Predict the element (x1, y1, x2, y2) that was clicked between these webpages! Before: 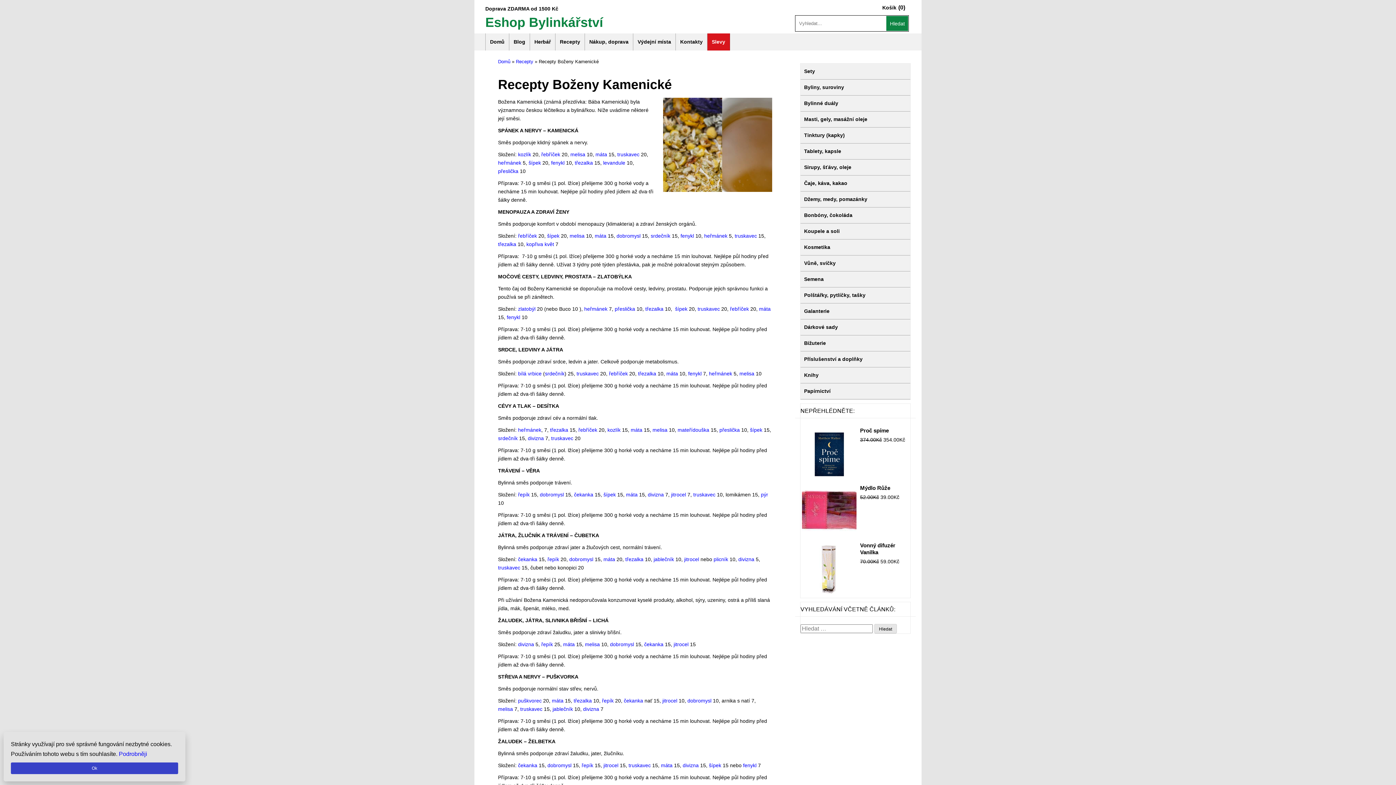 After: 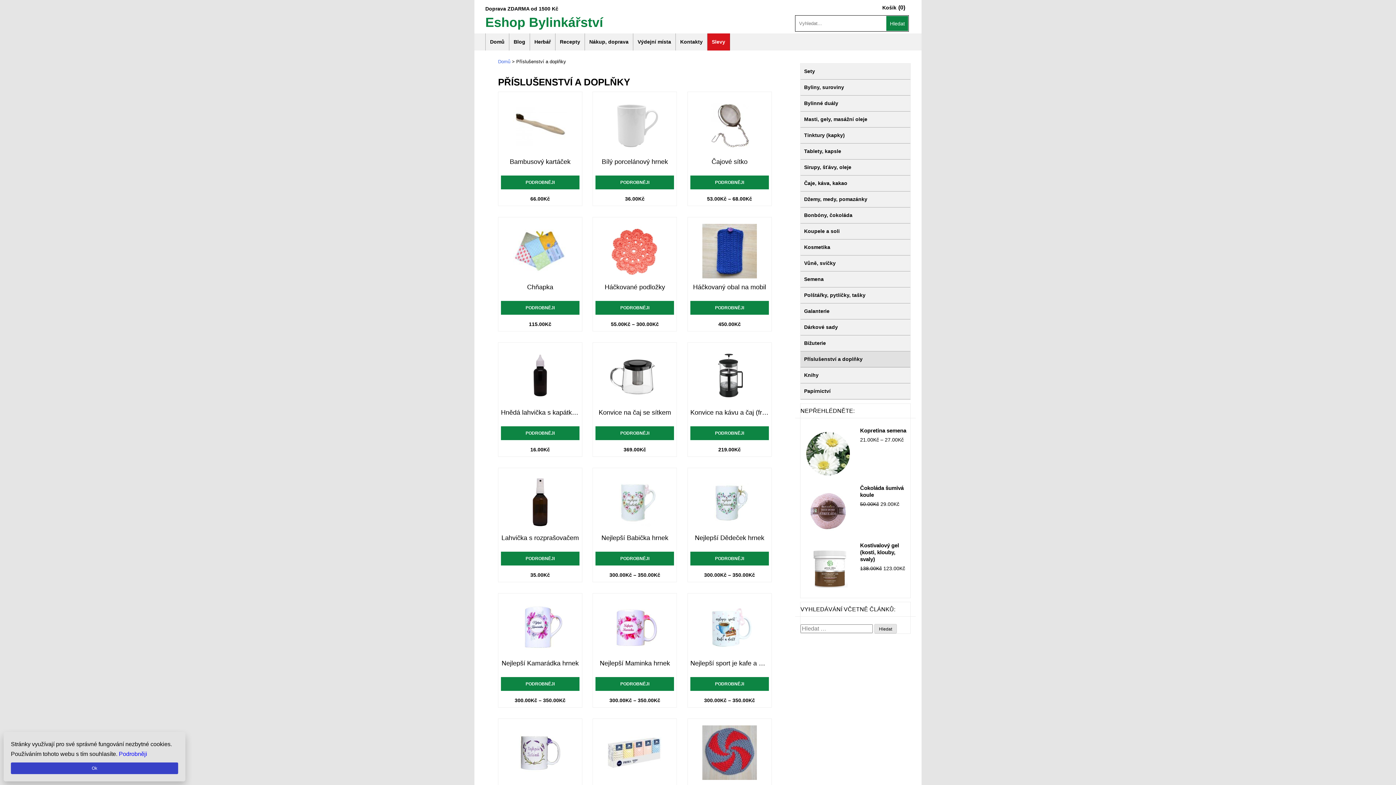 Action: bbox: (800, 351, 910, 367) label: Příslušenství a doplňky